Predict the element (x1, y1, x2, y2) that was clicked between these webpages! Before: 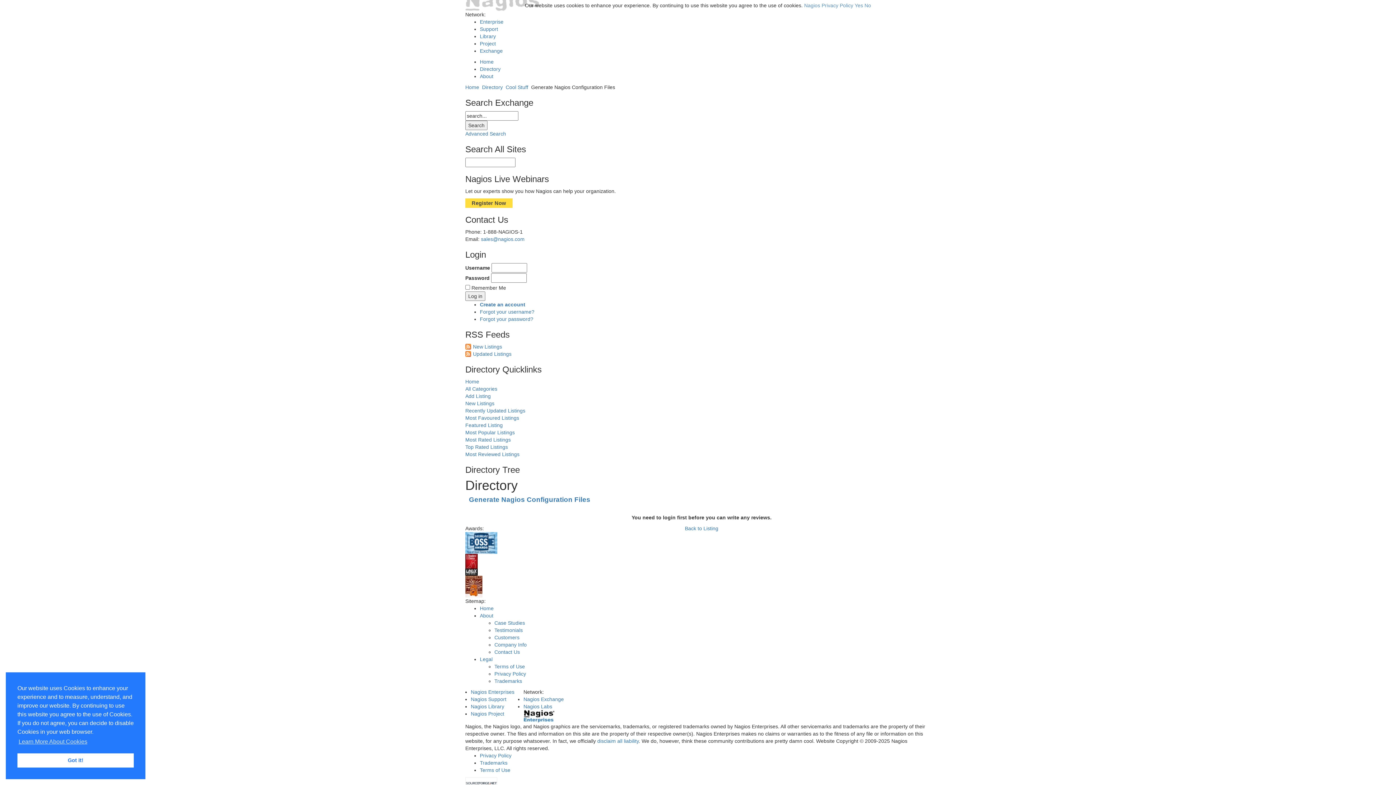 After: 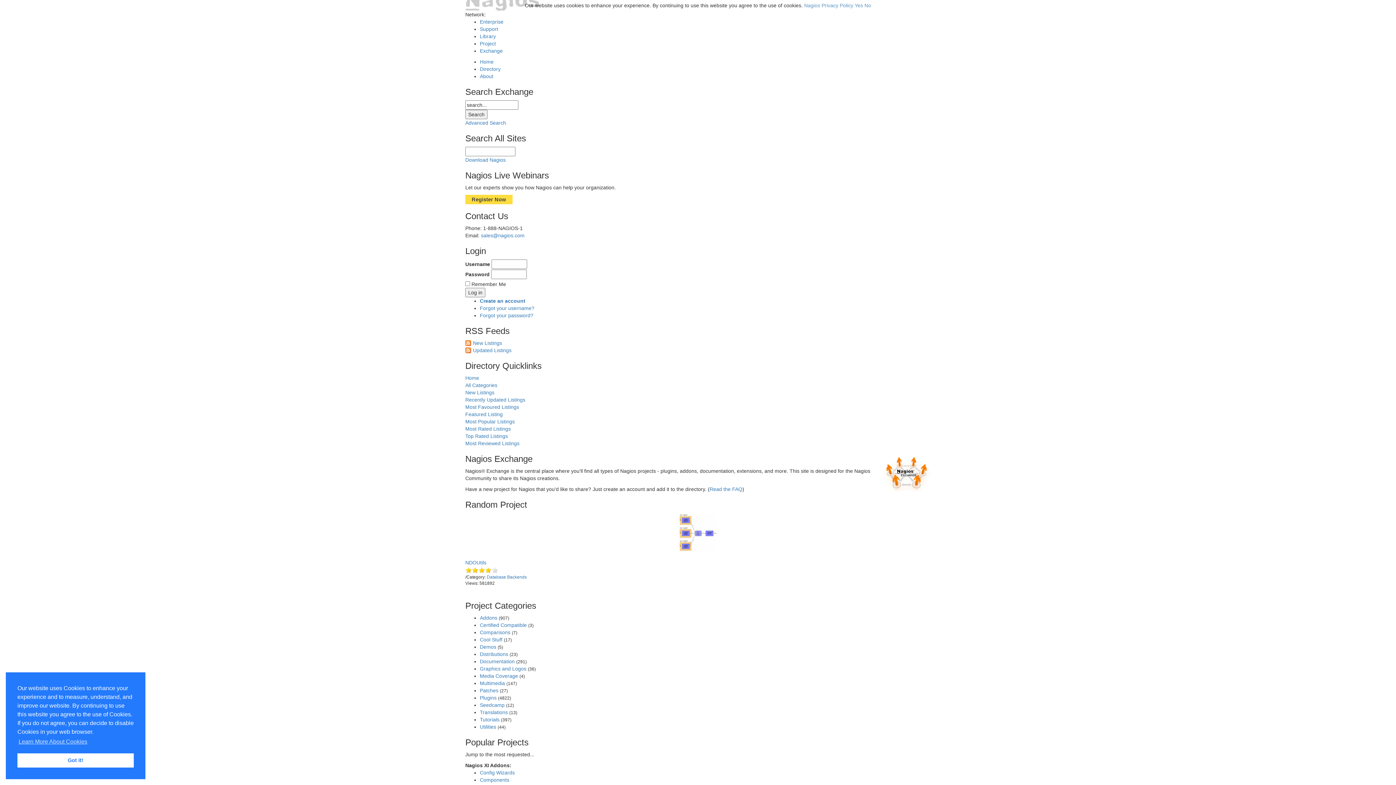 Action: bbox: (480, 58, 493, 64) label: Home